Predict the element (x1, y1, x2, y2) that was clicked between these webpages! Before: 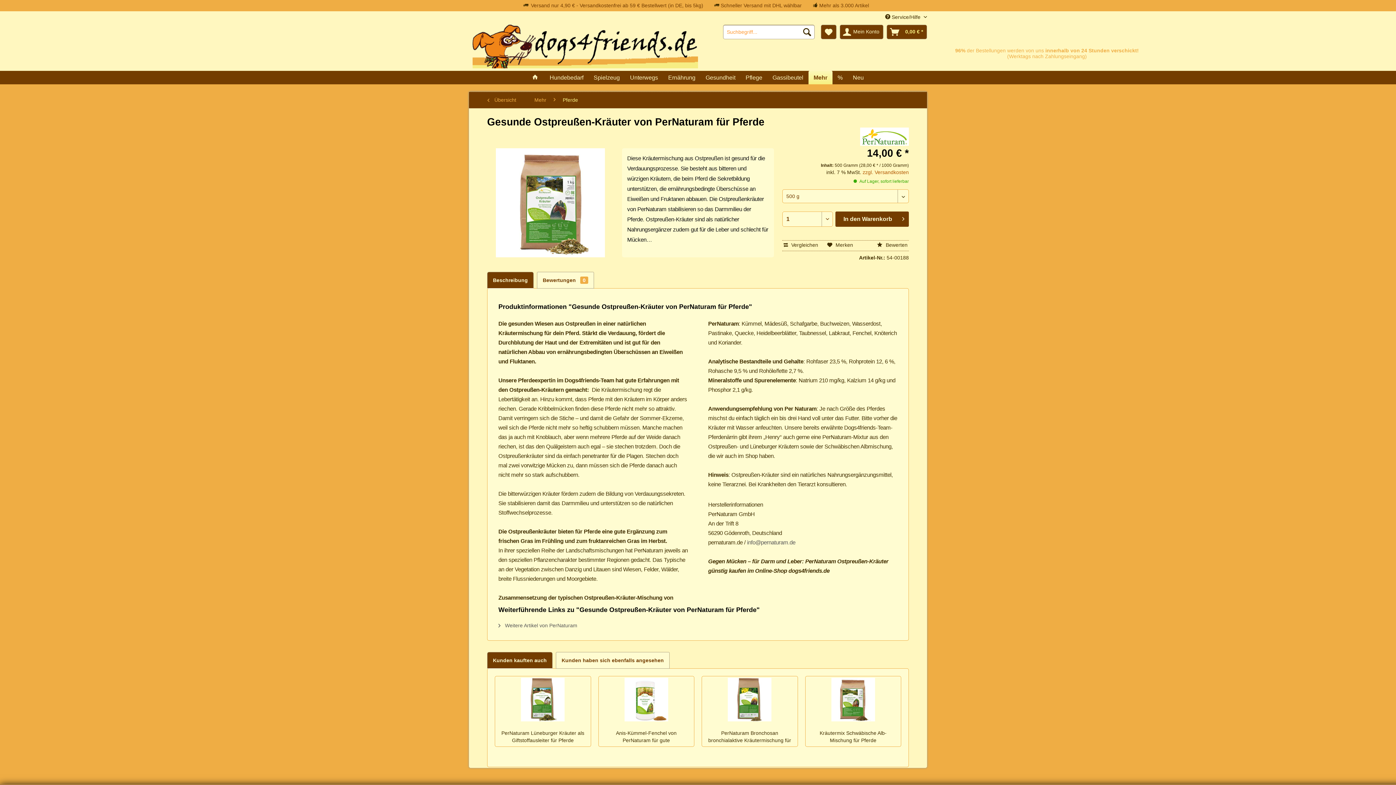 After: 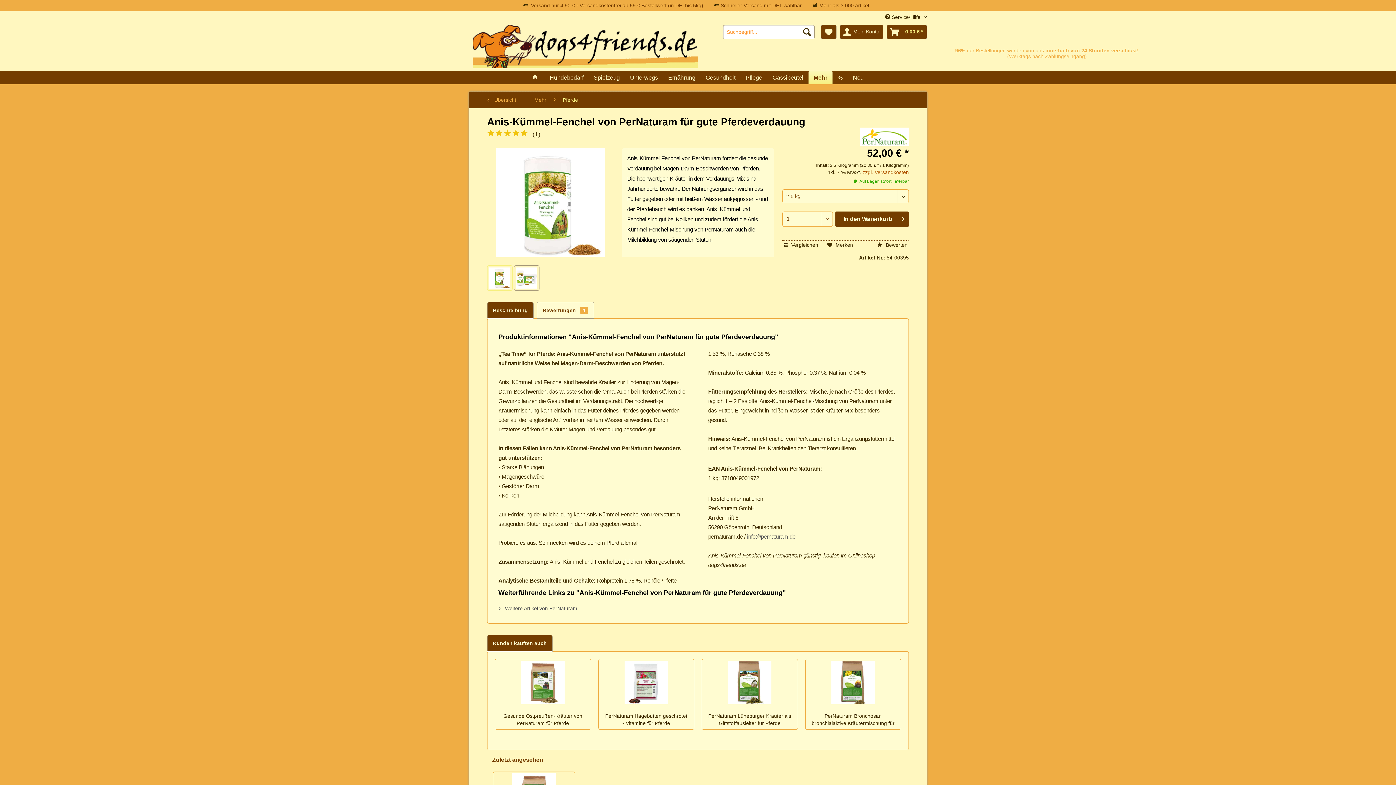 Action: bbox: (598, 724, 694, 745) label: Anis-Kümmel-Fenchel von PerNaturam für gute Pferdeverdauung